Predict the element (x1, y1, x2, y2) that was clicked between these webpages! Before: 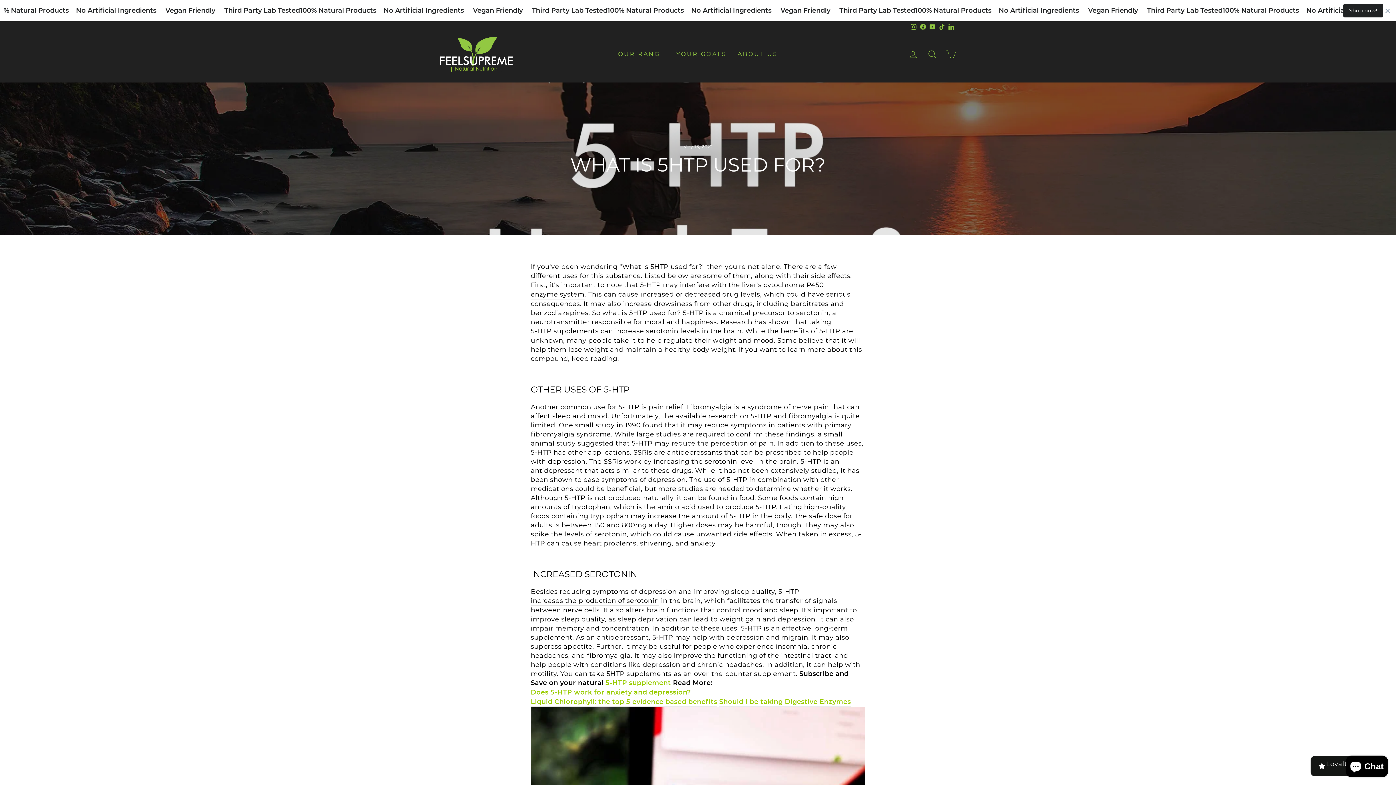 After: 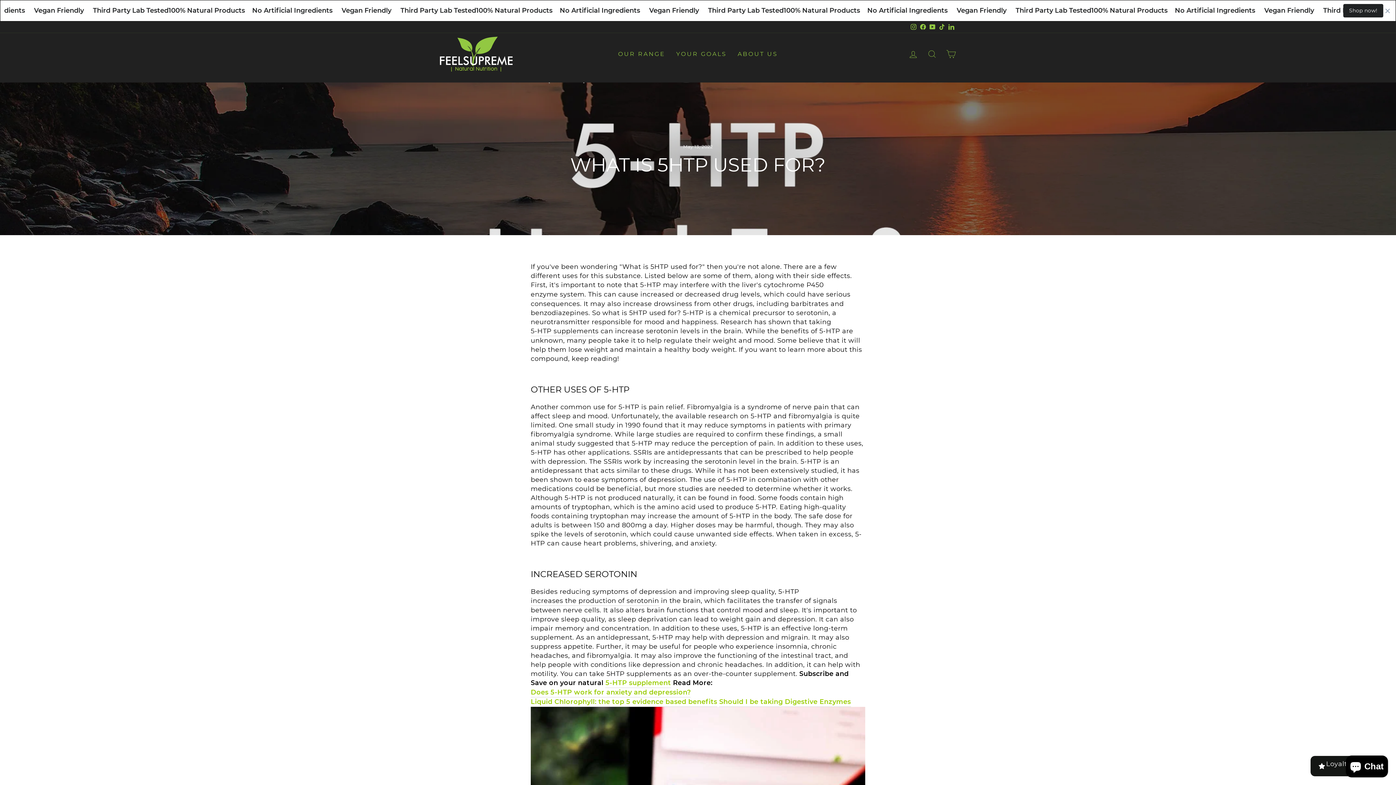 Action: label: TikTok bbox: (937, 21, 946, 32)